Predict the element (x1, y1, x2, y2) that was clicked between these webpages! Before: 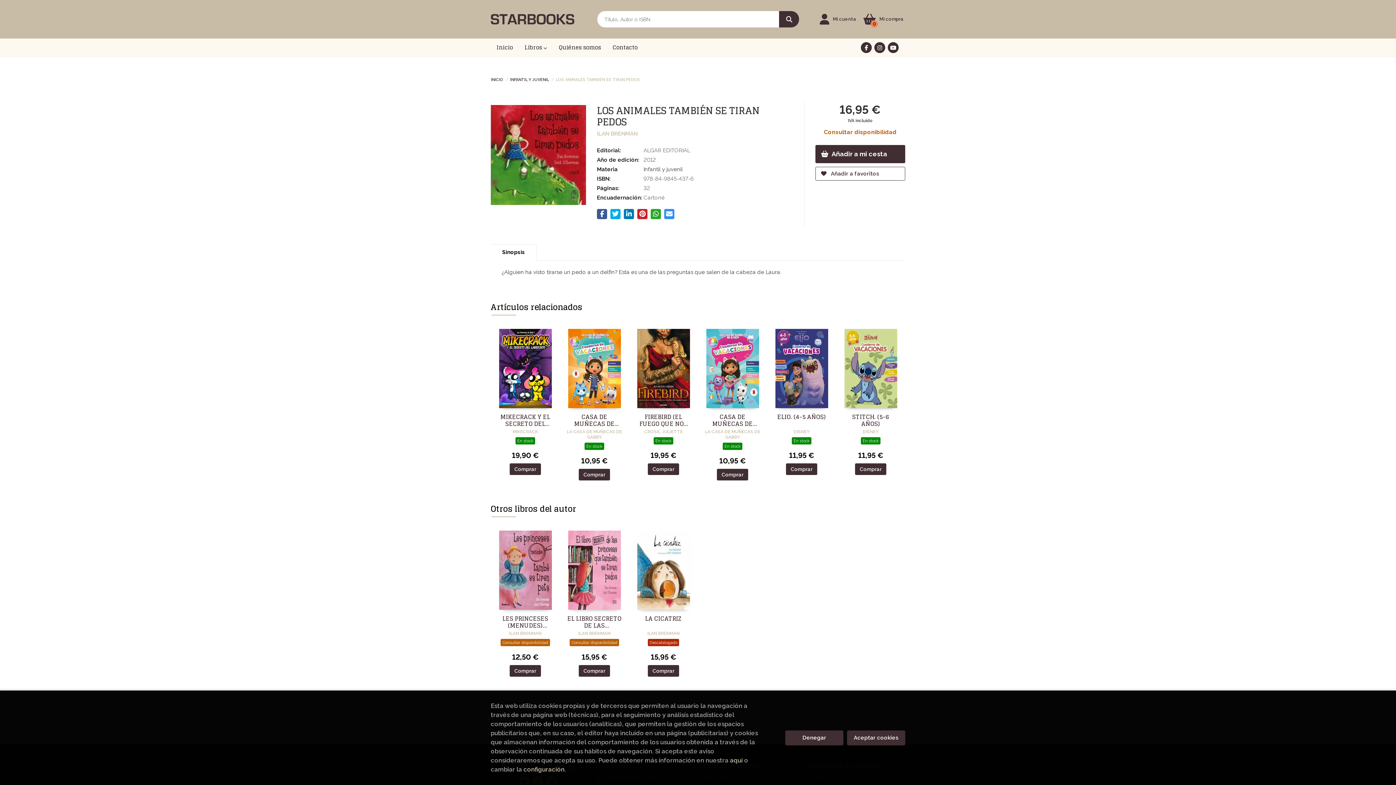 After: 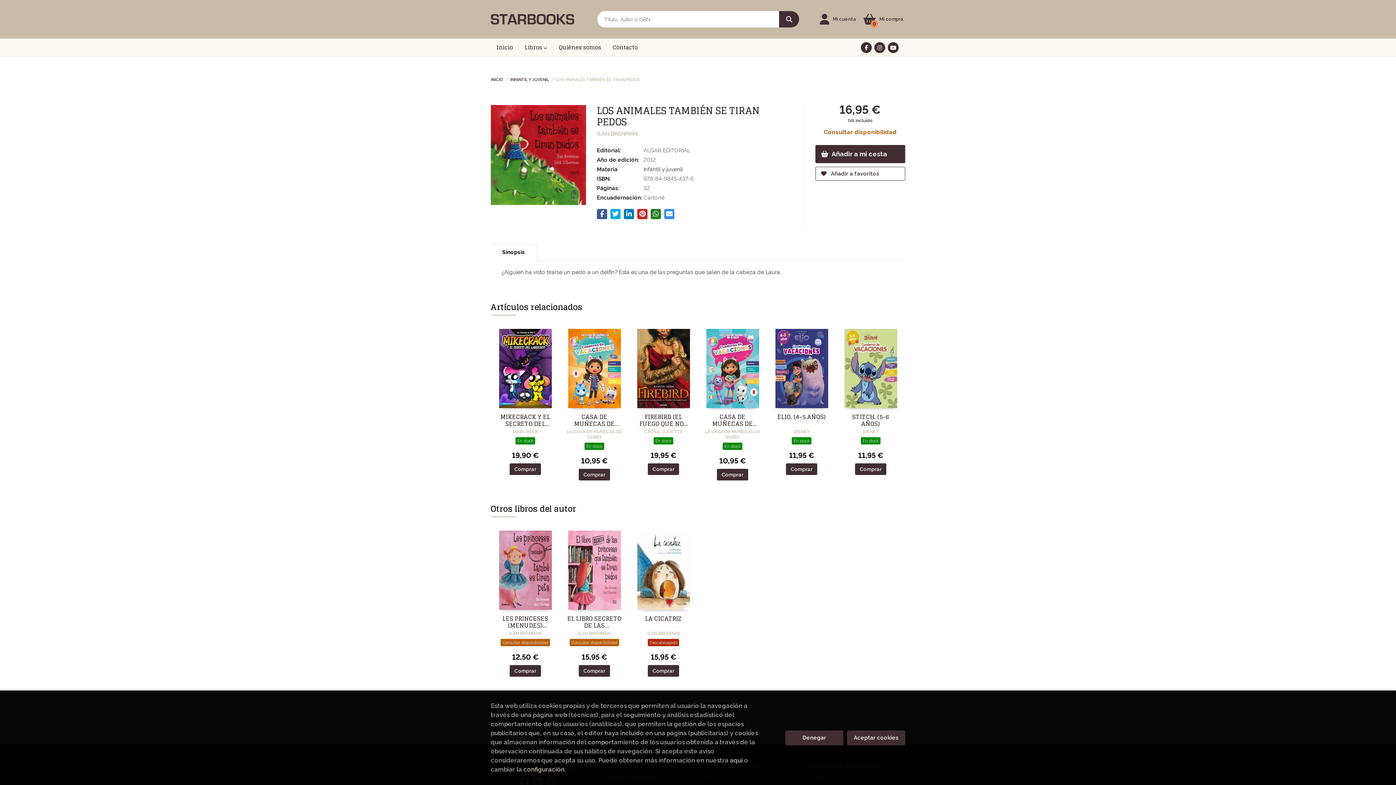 Action: bbox: (650, 208, 661, 219)